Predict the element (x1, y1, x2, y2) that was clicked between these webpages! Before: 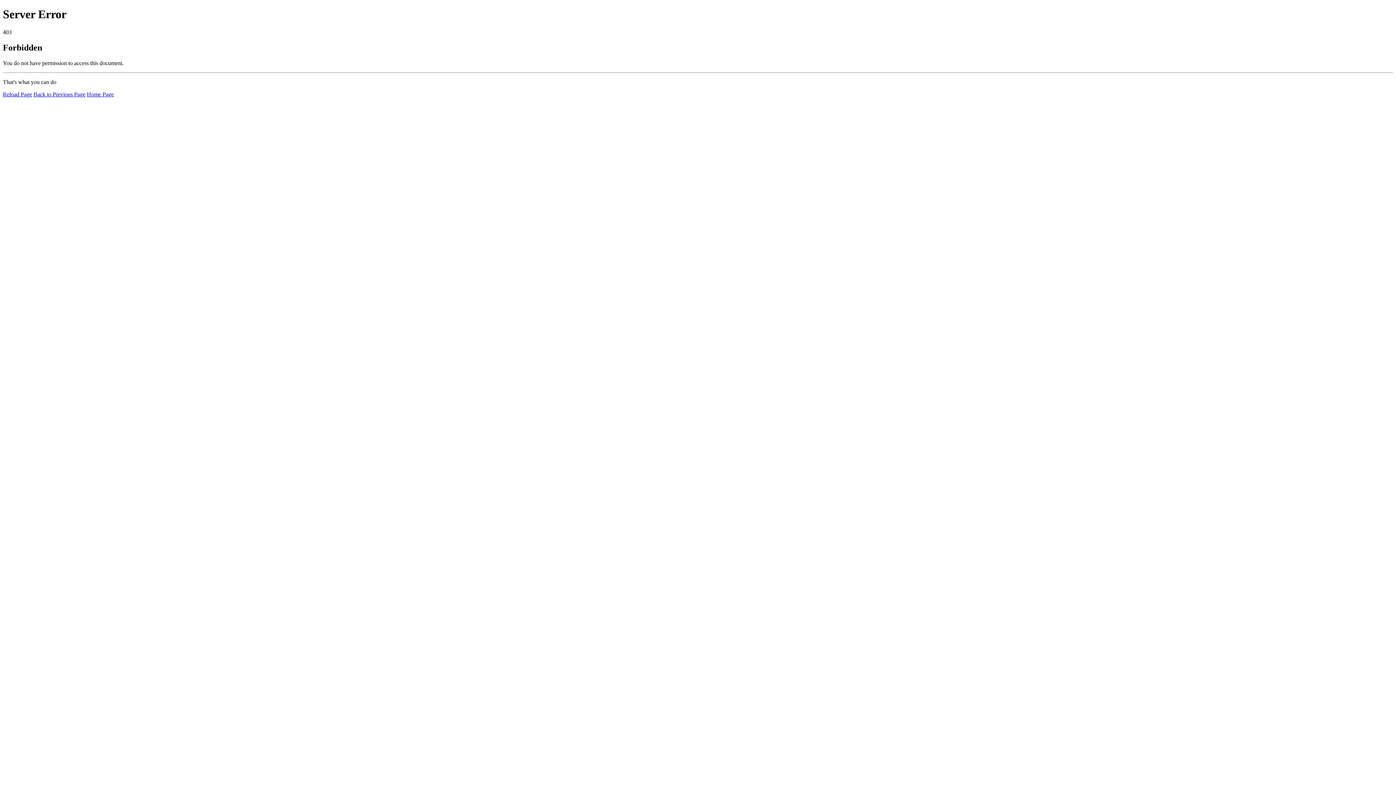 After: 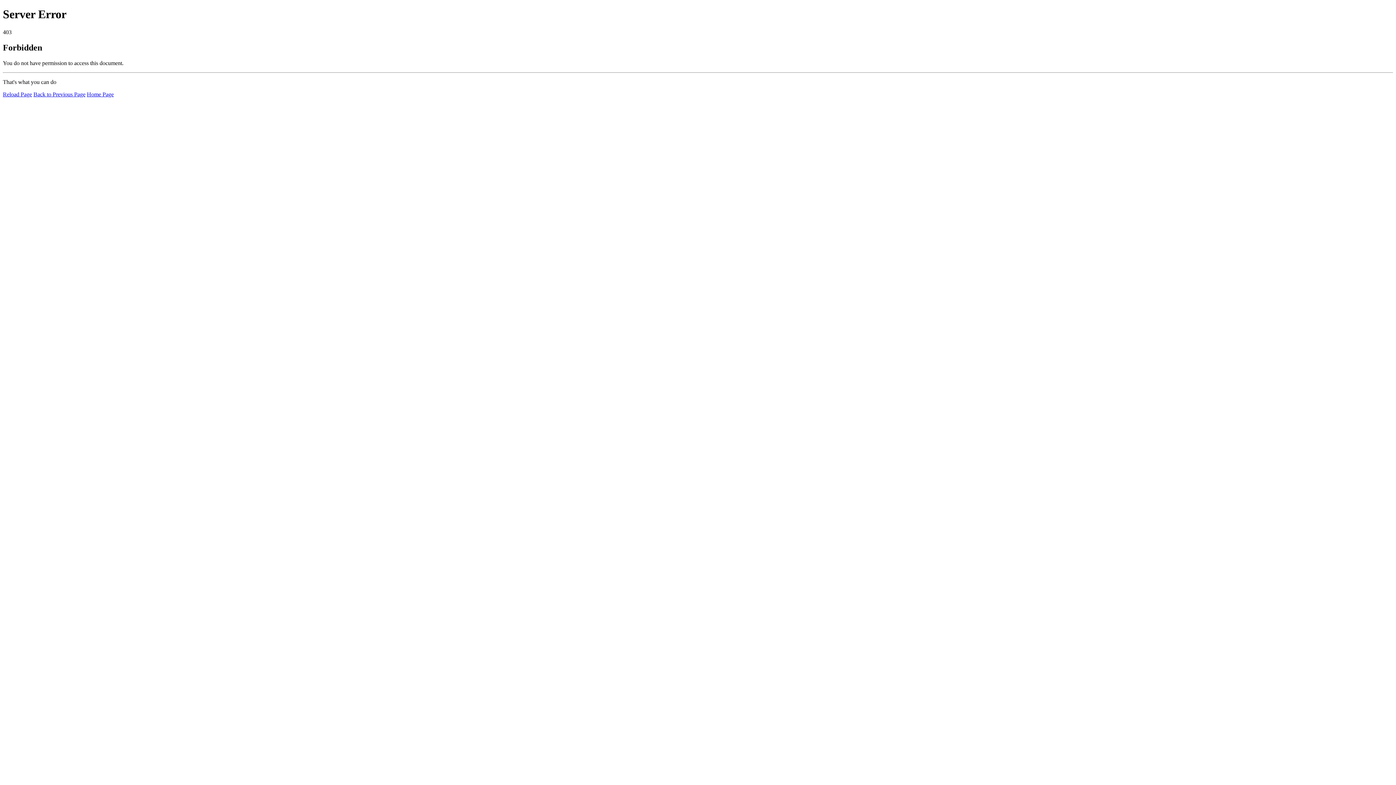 Action: label: Reload Page bbox: (2, 91, 32, 97)